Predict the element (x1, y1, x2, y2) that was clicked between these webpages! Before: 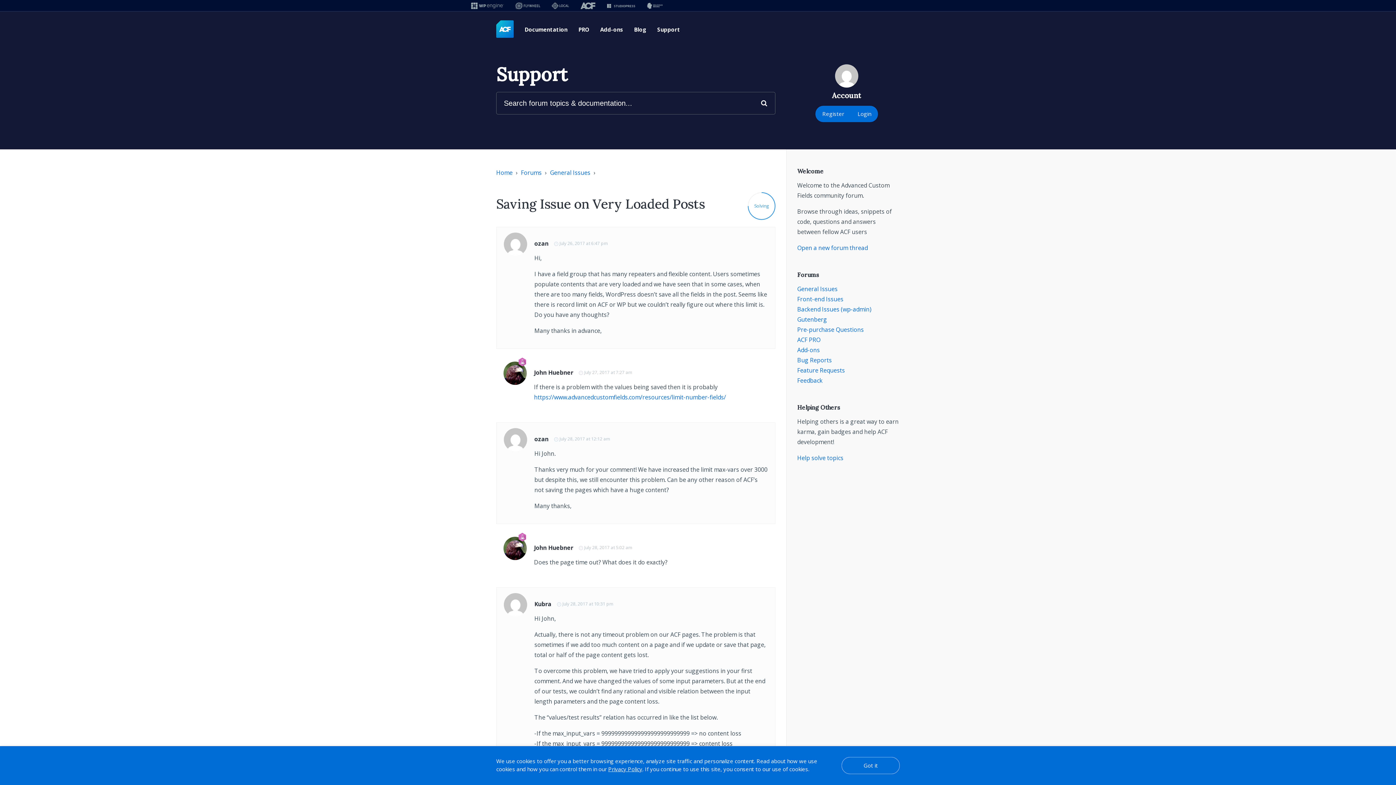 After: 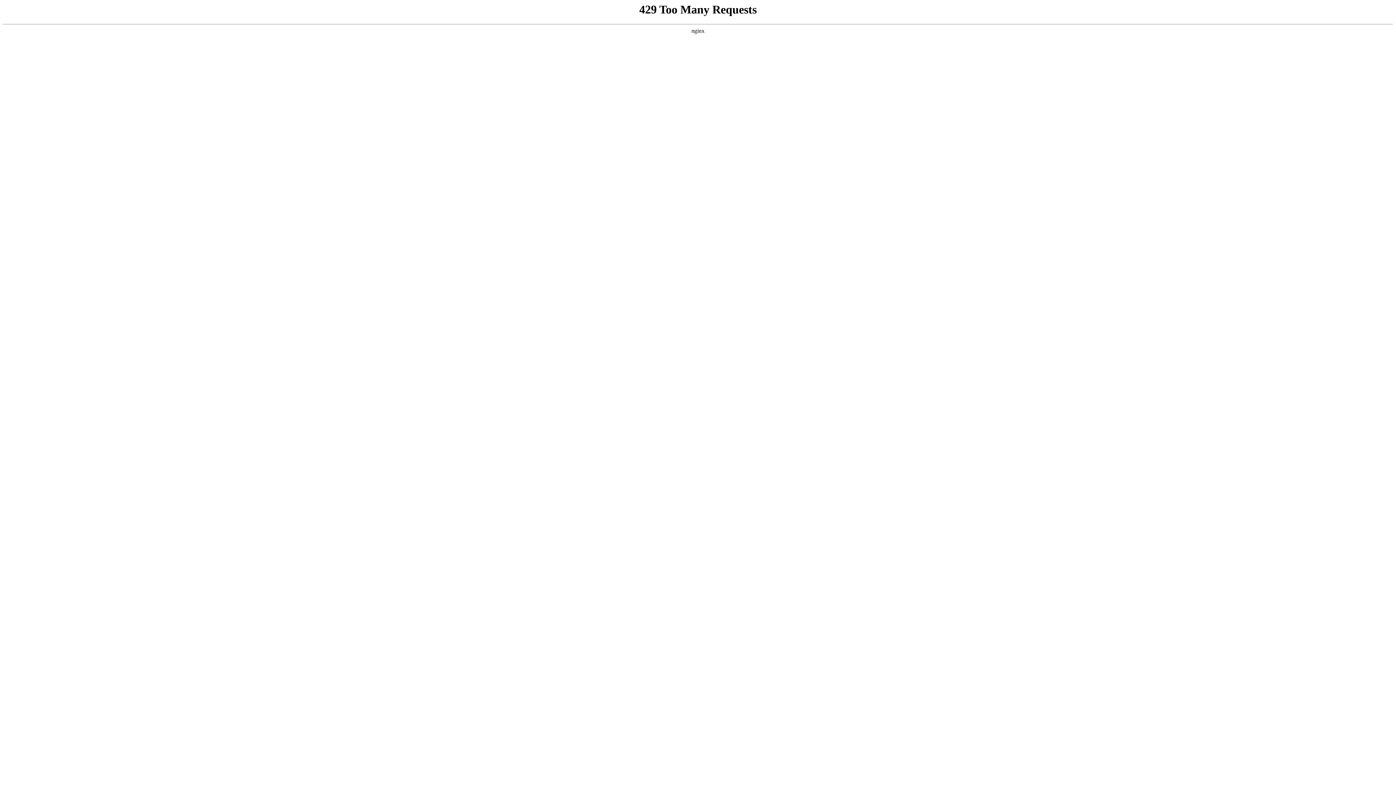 Action: bbox: (797, 454, 843, 462) label: Help solve topics